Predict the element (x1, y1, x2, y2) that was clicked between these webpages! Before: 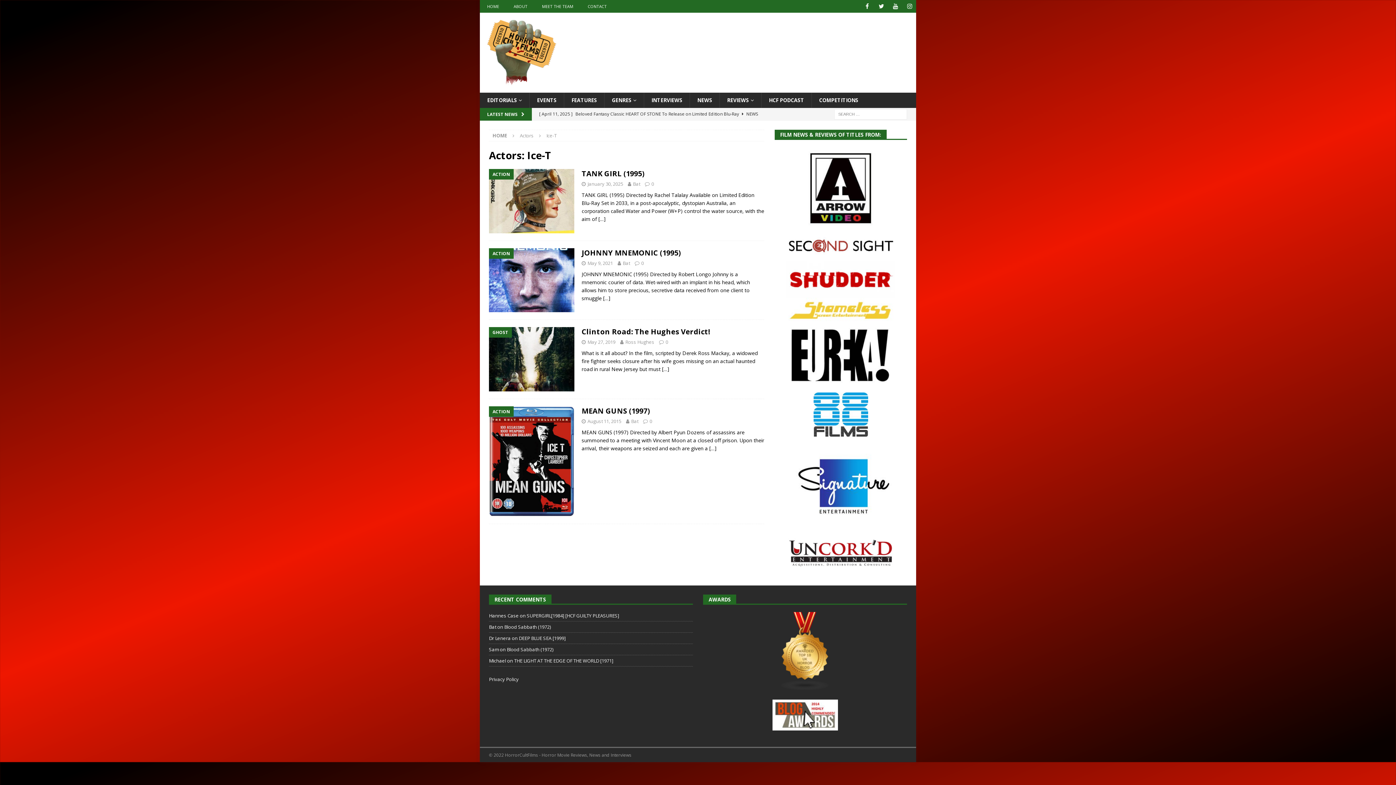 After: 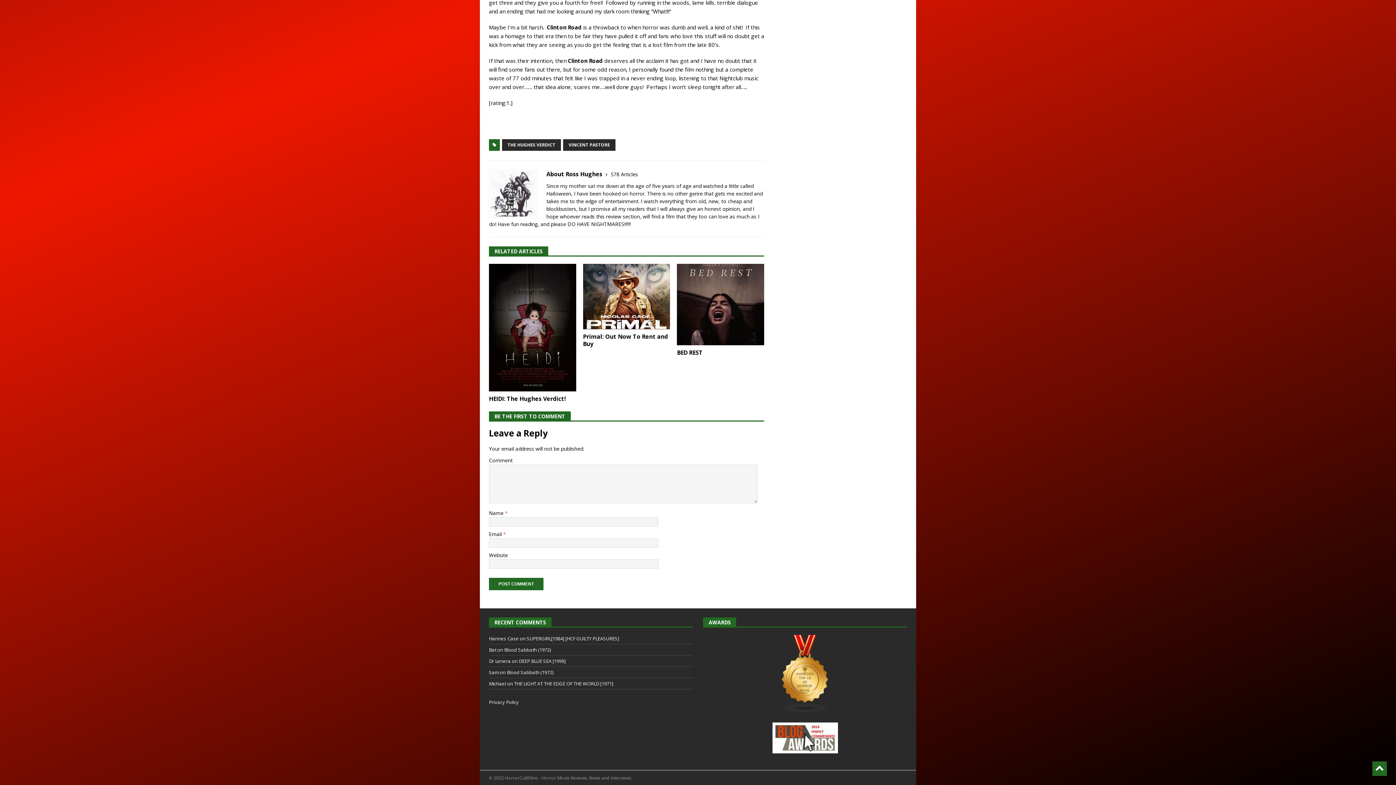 Action: bbox: (665, 338, 668, 345) label: 0